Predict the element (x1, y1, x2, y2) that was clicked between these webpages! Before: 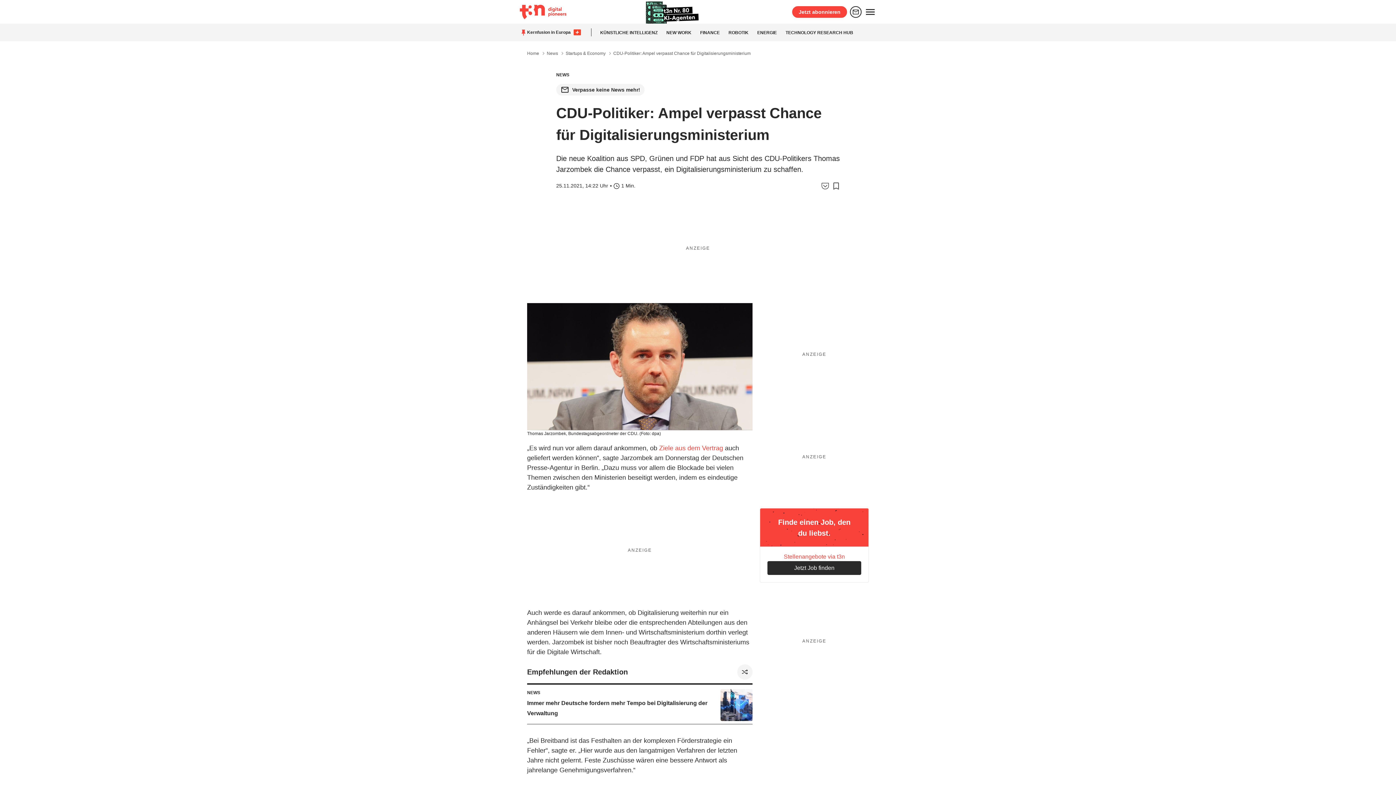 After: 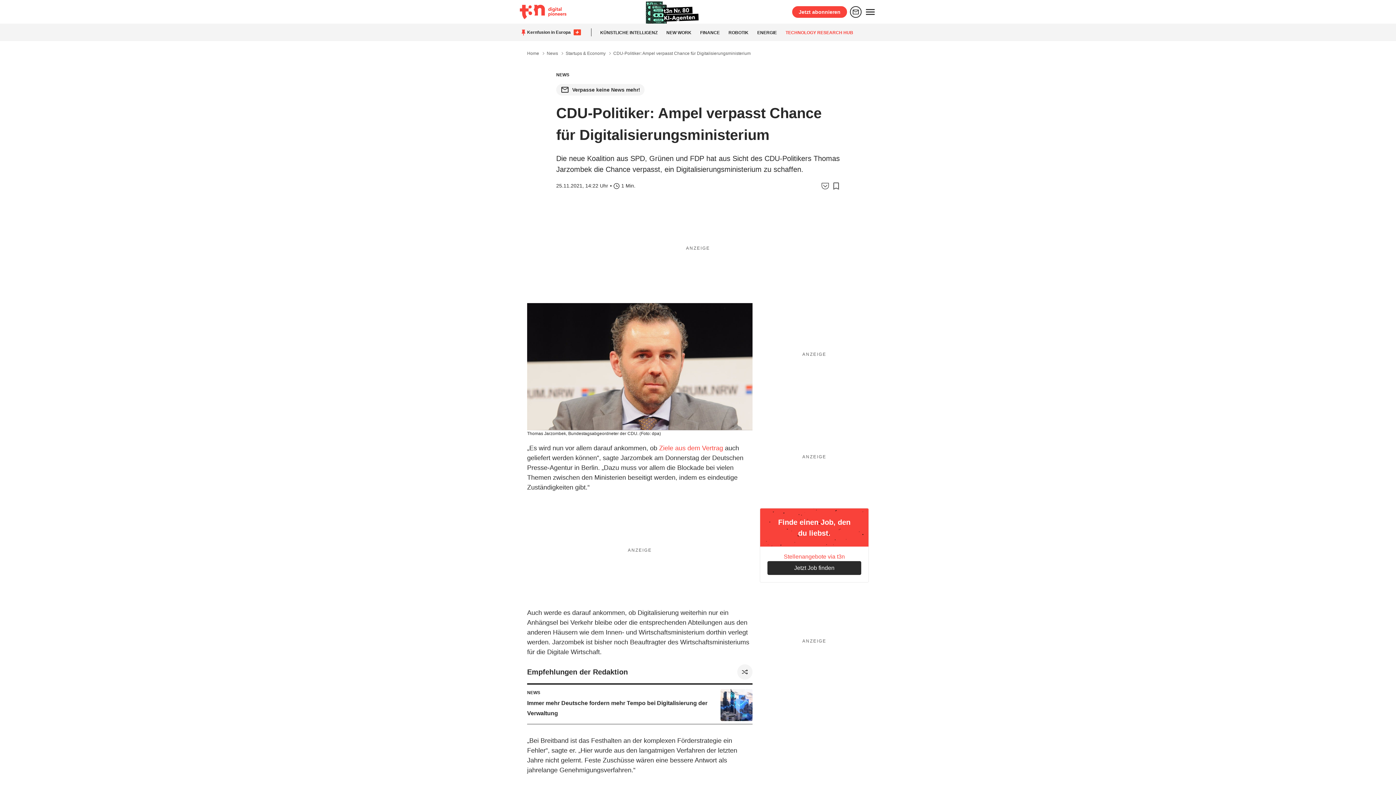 Action: bbox: (785, 30, 853, 35) label: TECHNOLOGY RESEARCH HUB